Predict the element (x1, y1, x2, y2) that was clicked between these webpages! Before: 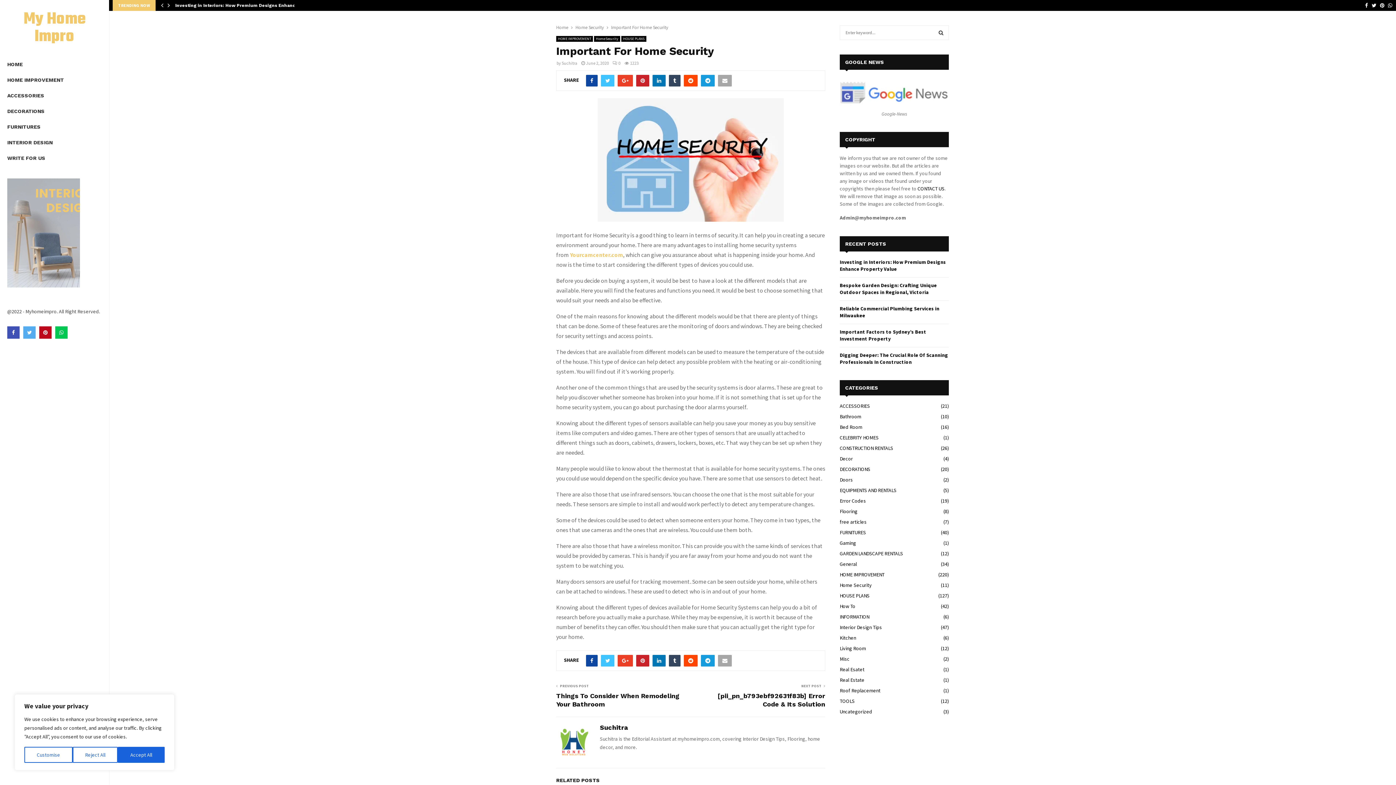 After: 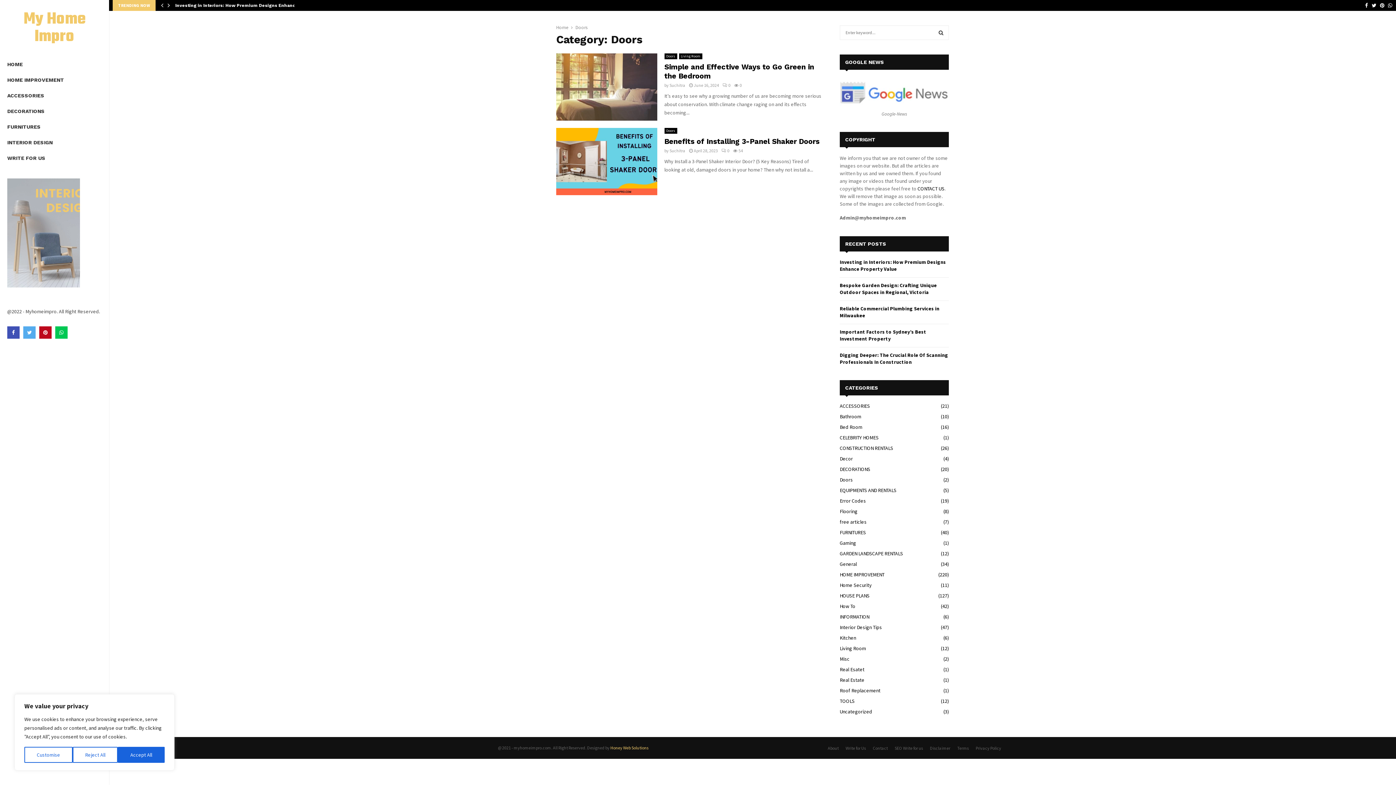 Action: label: Doors
(2) bbox: (840, 476, 853, 483)